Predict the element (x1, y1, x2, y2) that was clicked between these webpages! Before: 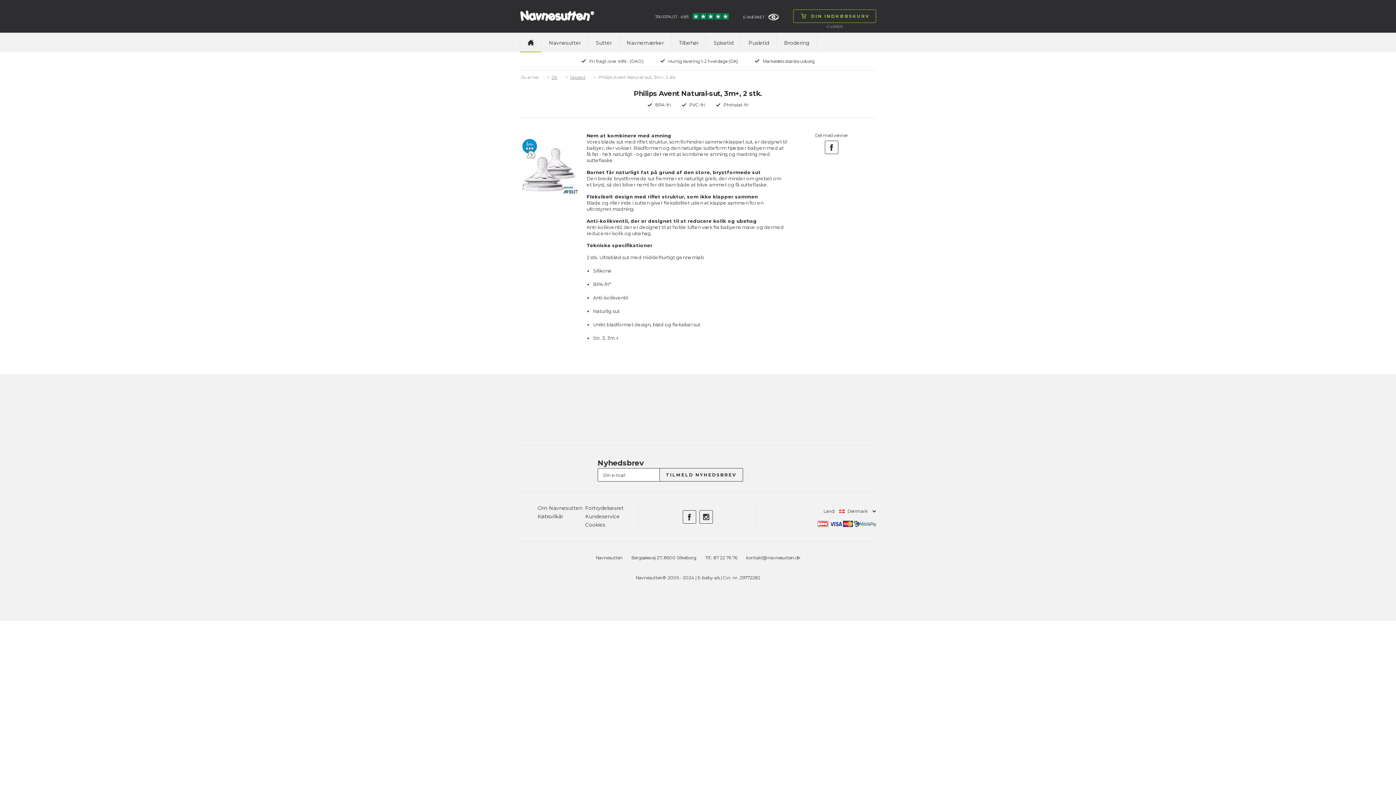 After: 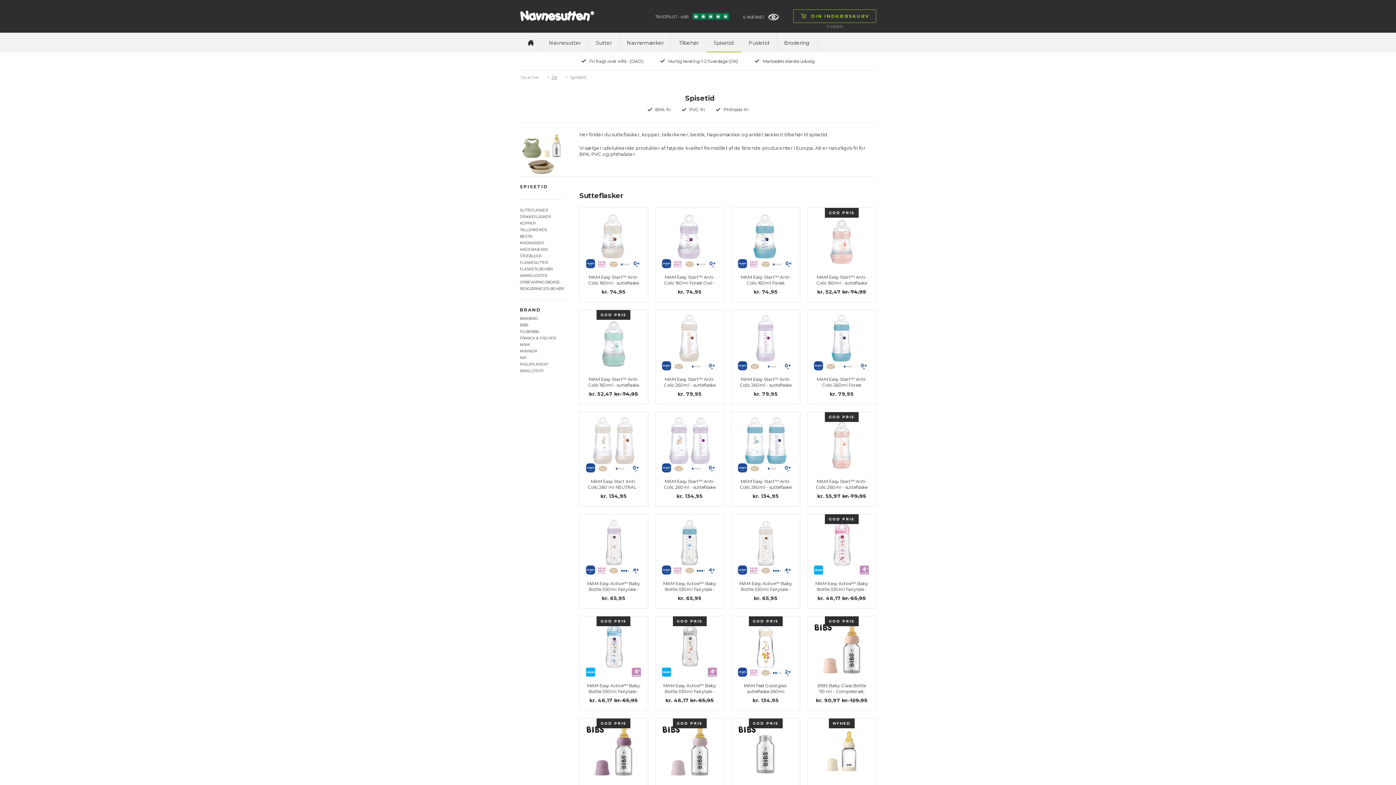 Action: label: Spisetid bbox: (570, 74, 585, 80)